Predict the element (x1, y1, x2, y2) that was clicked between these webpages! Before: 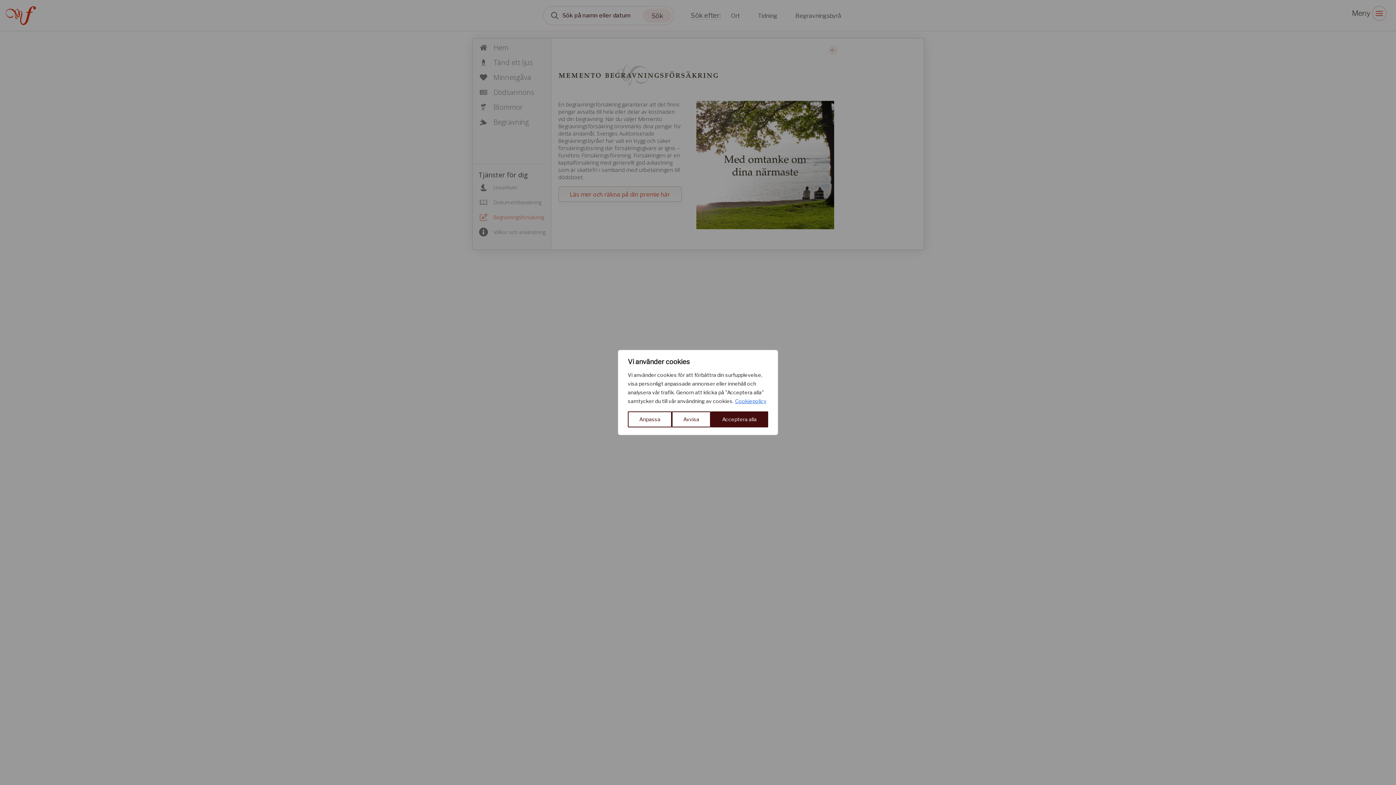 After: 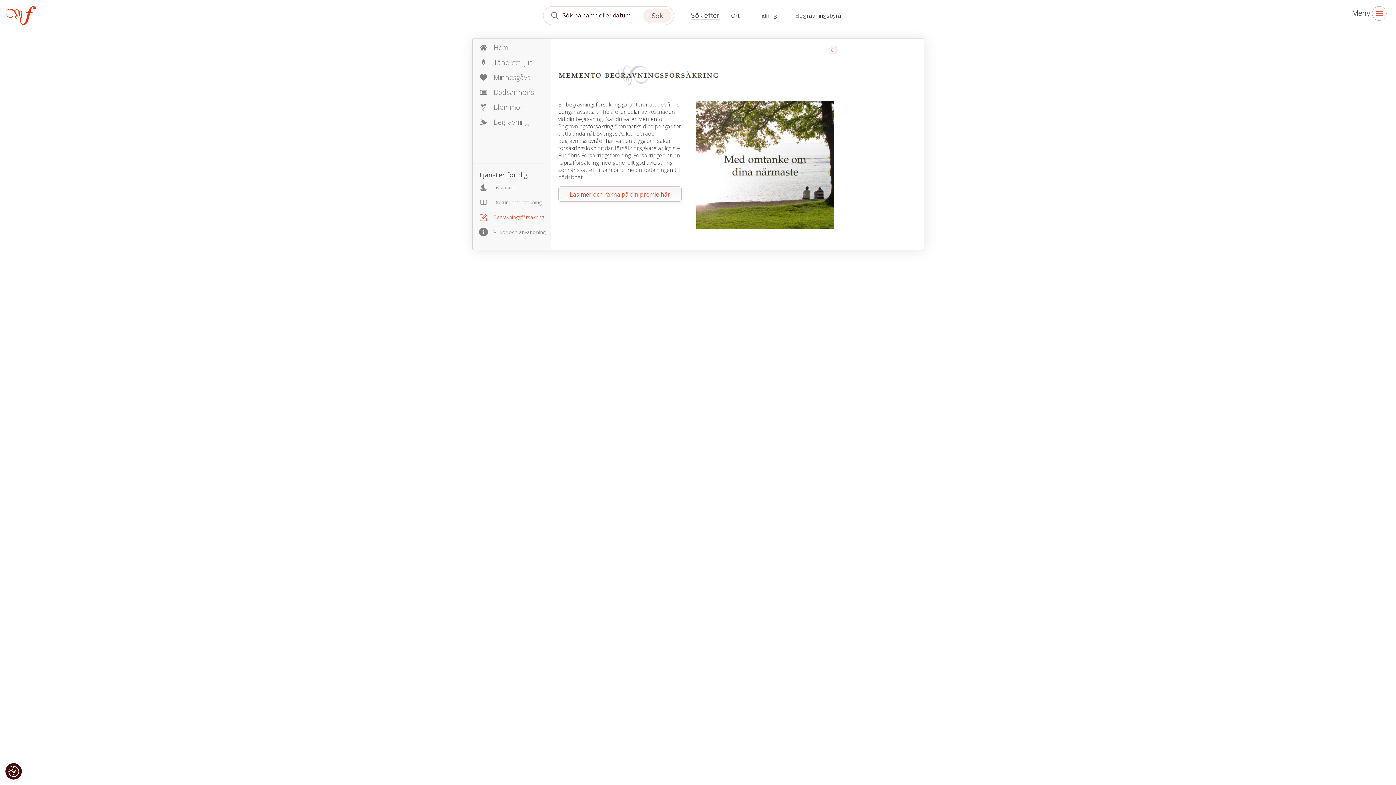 Action: label: Avvisa bbox: (672, 411, 710, 427)